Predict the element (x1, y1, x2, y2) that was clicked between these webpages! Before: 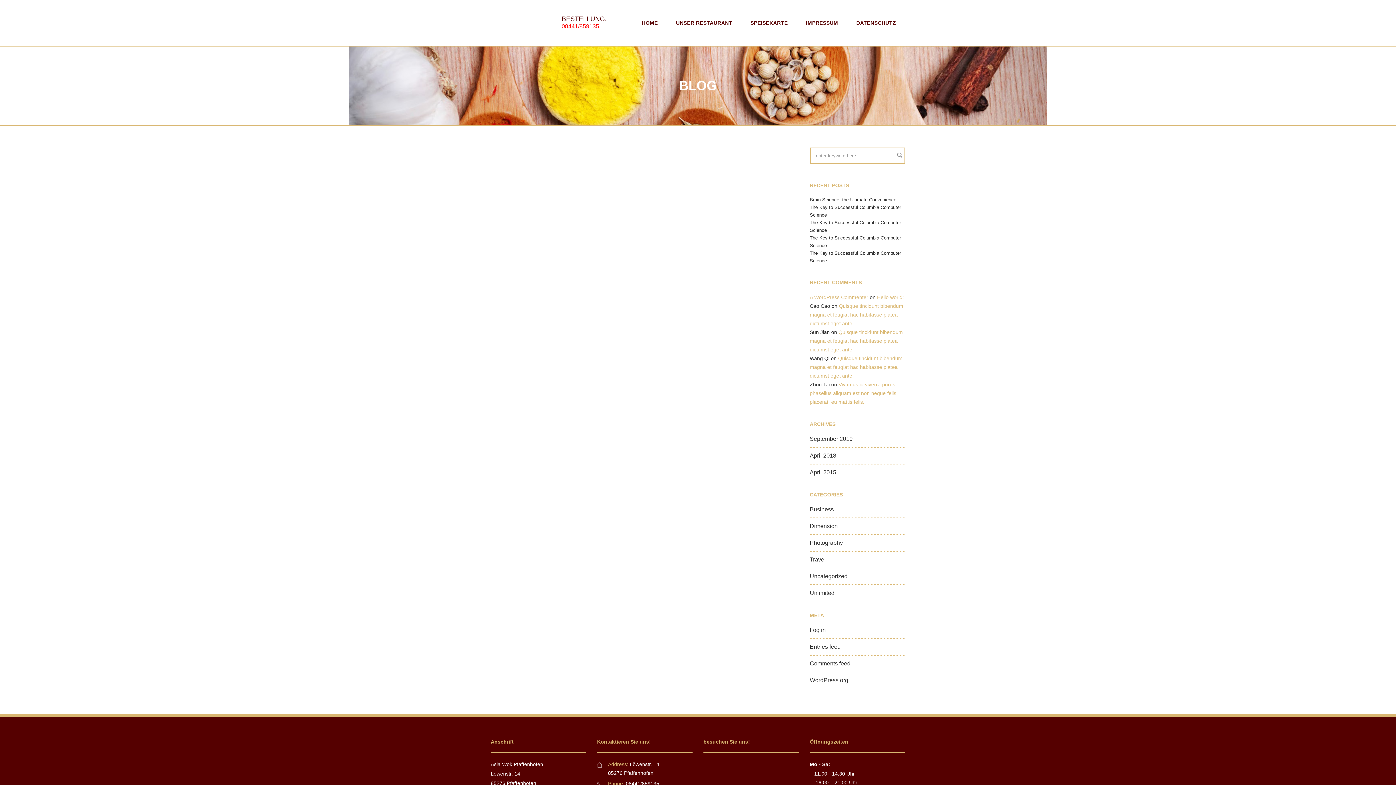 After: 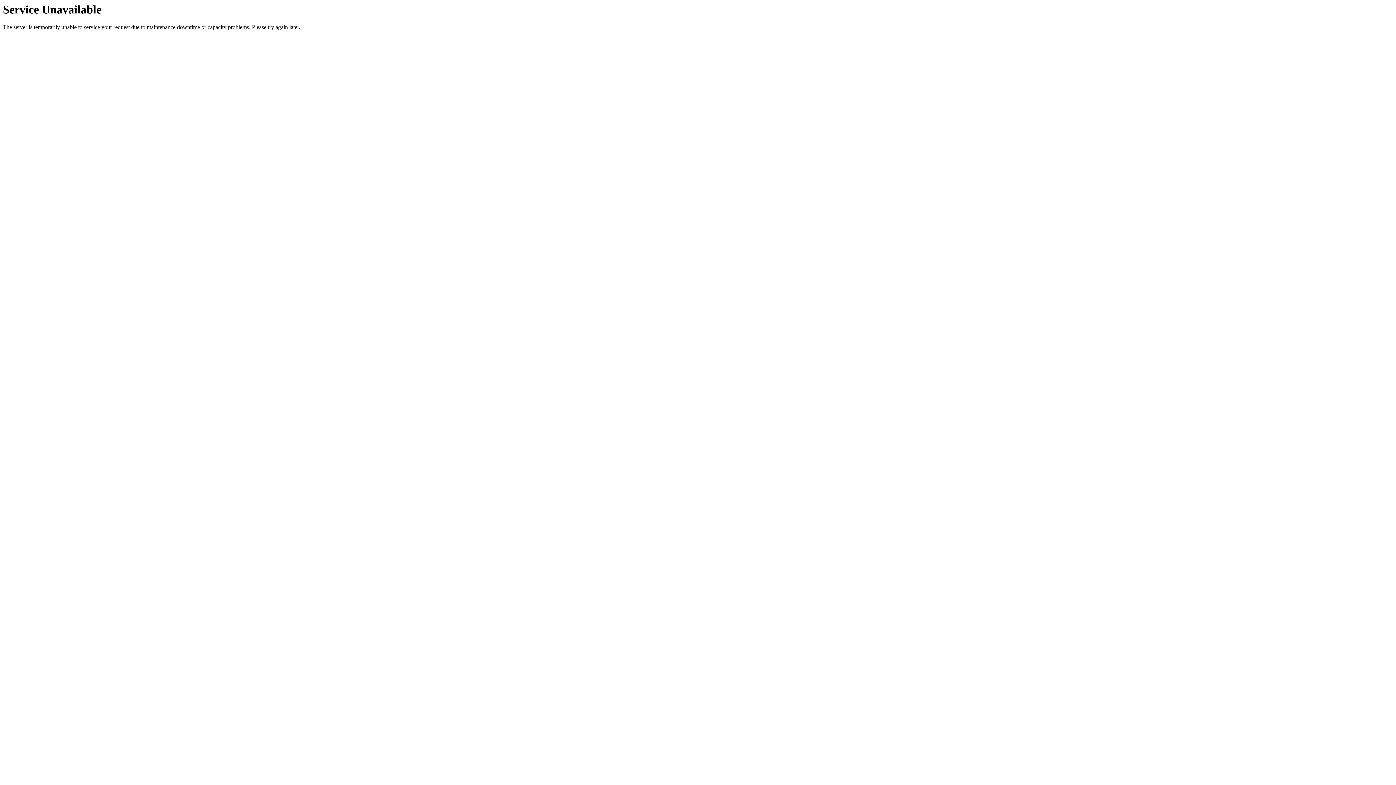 Action: bbox: (810, 381, 896, 405) label: Vivamus id viverra purus phasellus aliquam est non neque felis placerat, eu mattis felis.